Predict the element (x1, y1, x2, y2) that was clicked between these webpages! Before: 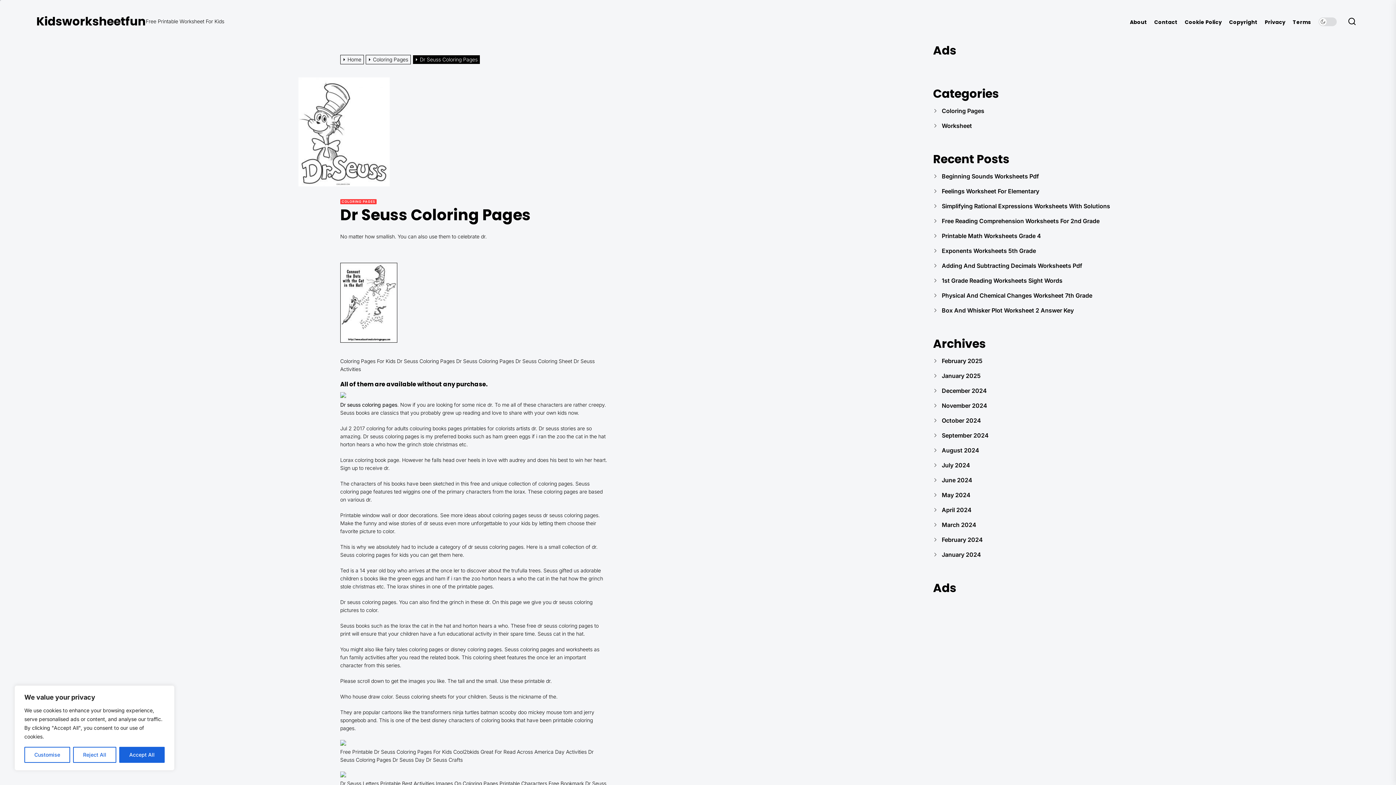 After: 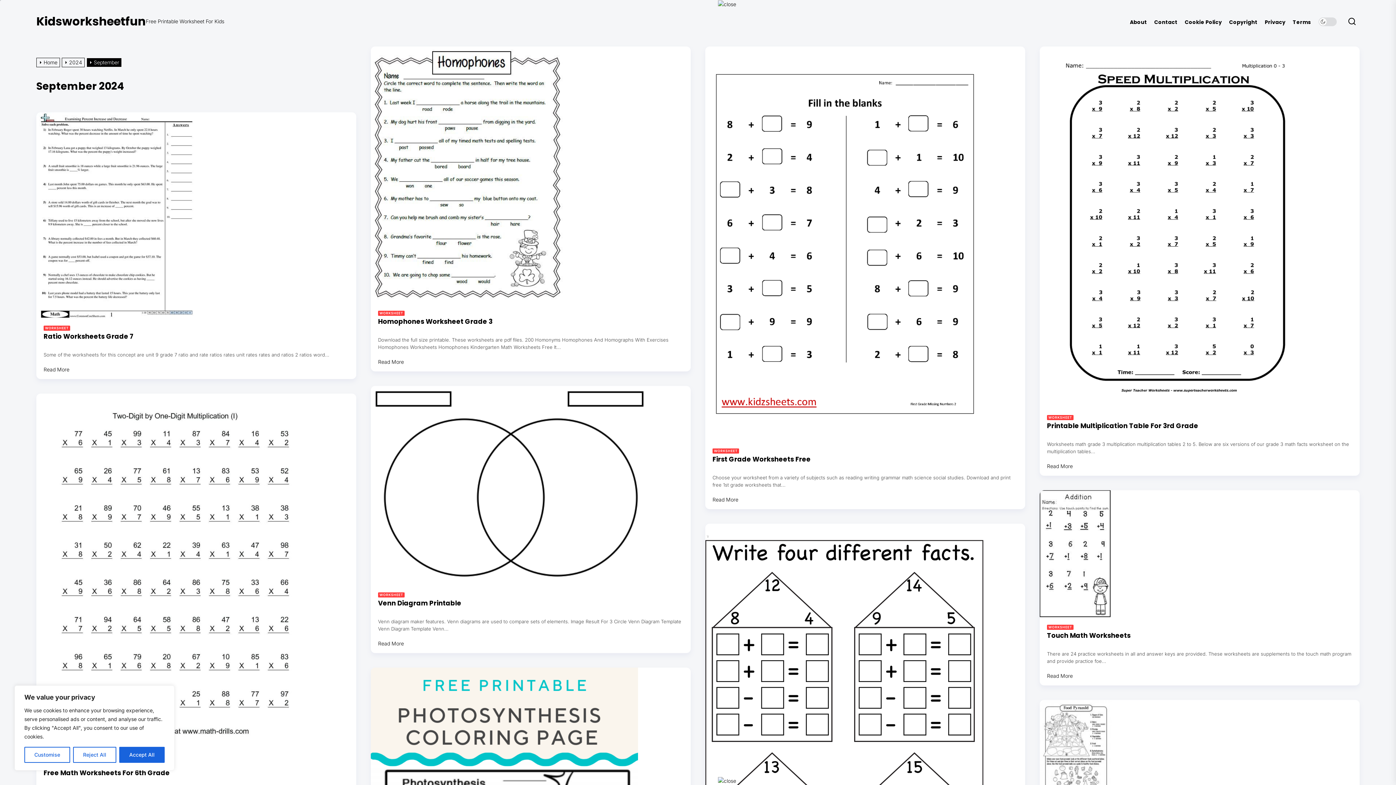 Action: bbox: (942, 432, 988, 439) label: September 2024